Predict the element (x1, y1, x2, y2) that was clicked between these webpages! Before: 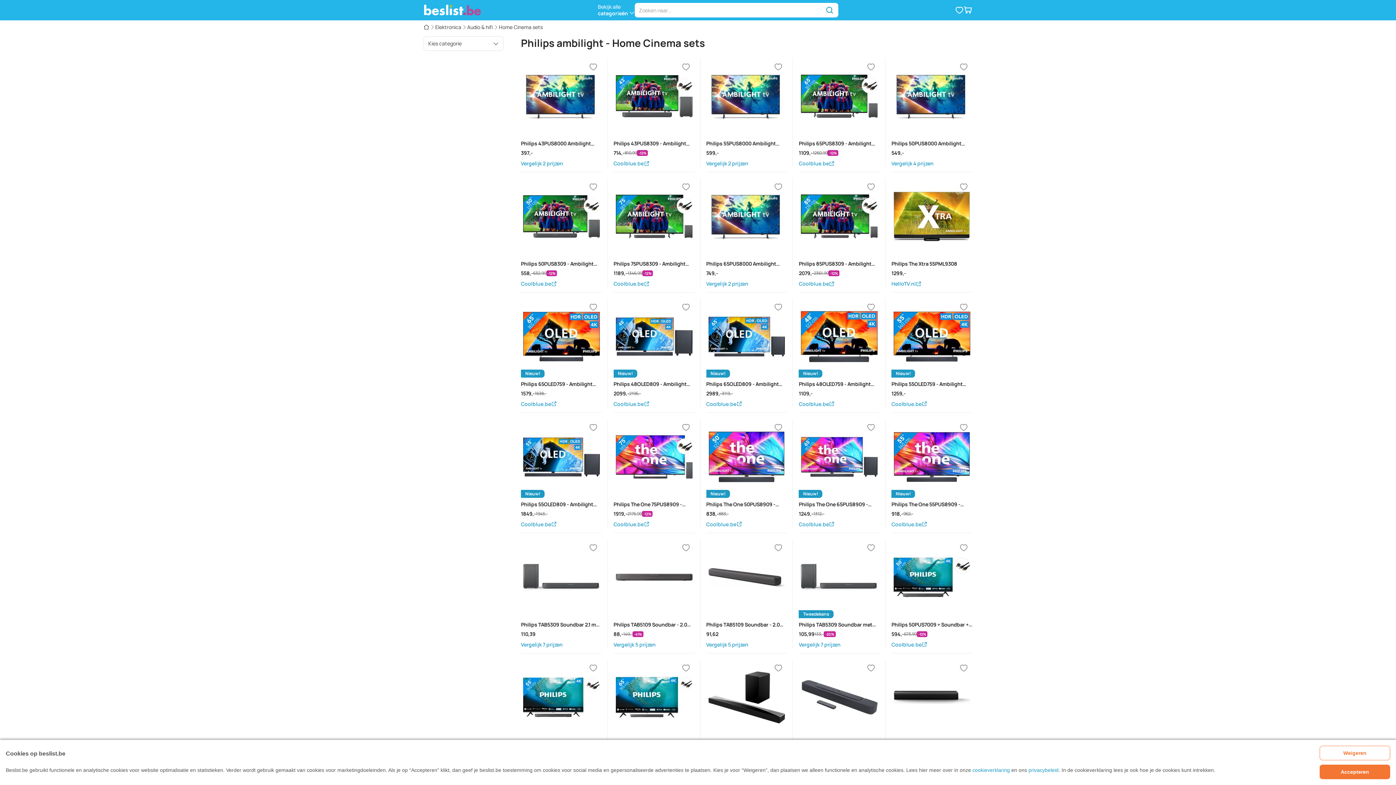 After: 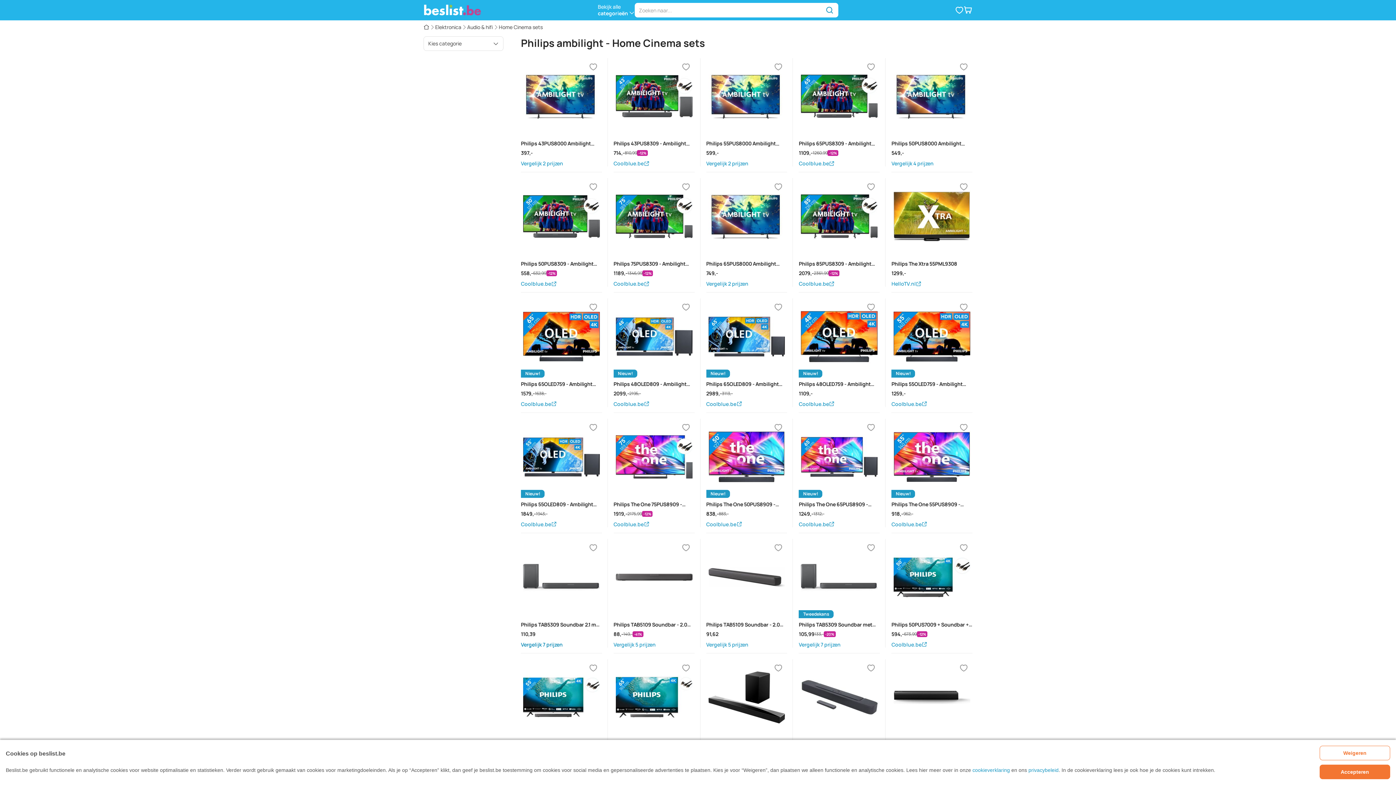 Action: bbox: (521, 641, 602, 647) label: Philips TAB5309 Soundbar 2.1 met draadloze subwoofer, 2.1-kanalen, 240 W, DTS Virtual X, Bluetooth 5.4, HDMI Arc, optische verbinding en USB-connectiviteit - donkergrijs